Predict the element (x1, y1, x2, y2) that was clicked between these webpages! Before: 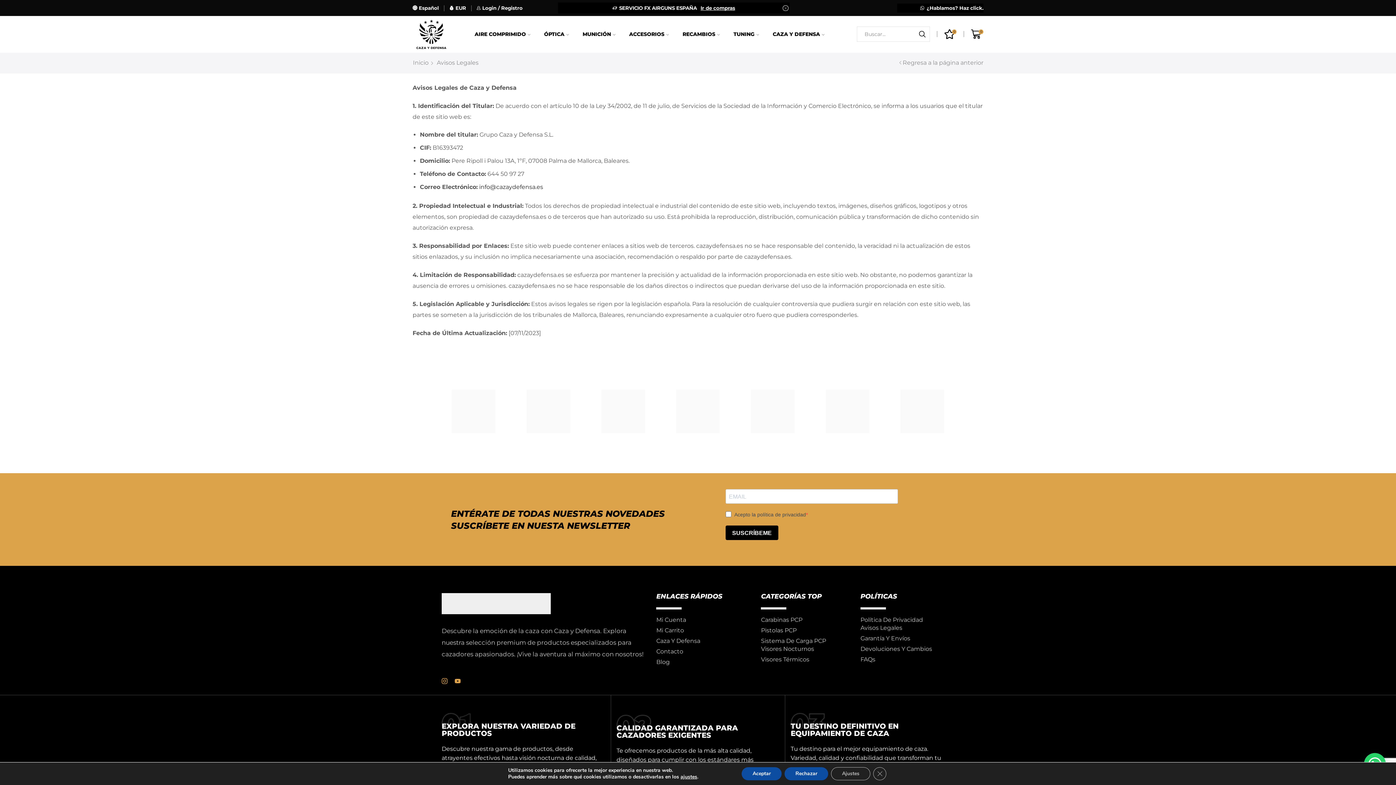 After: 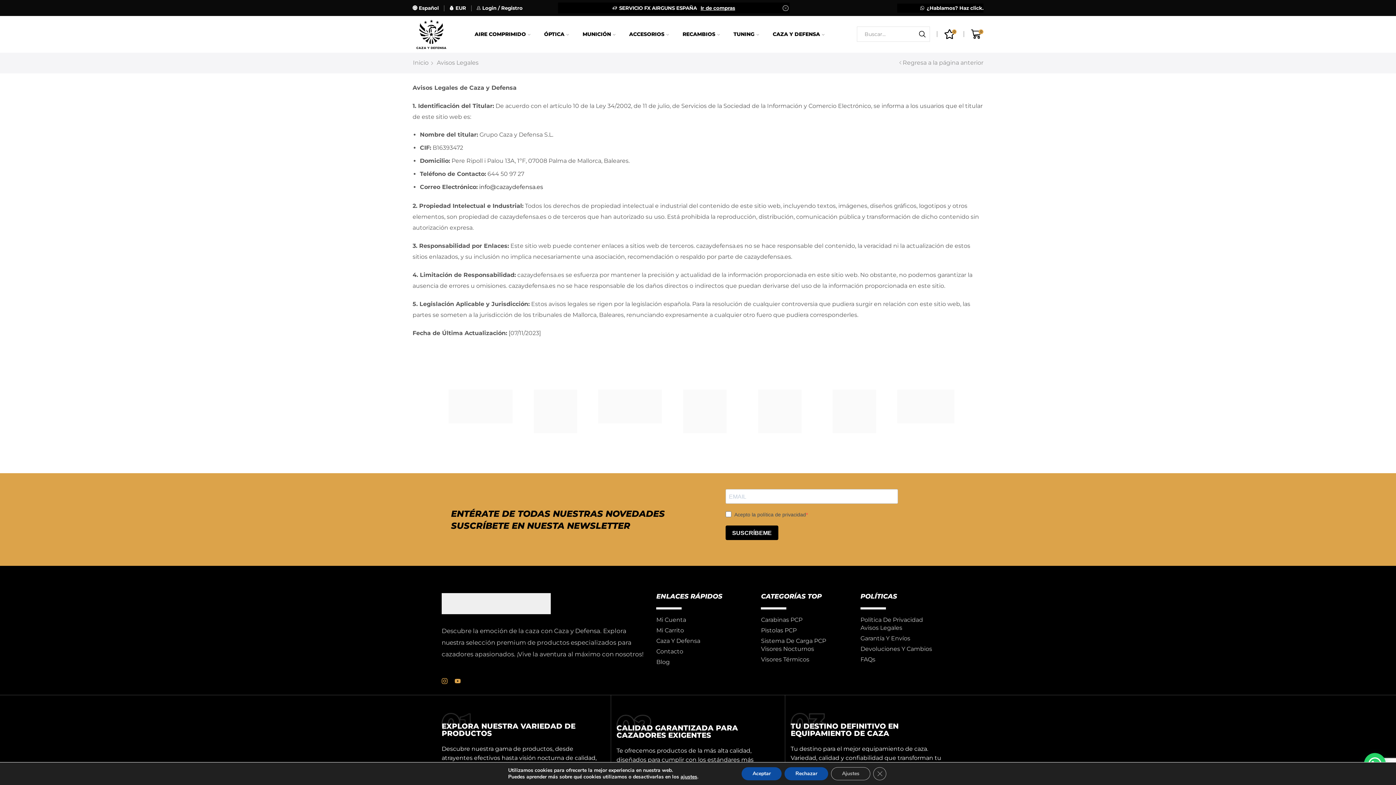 Action: label: ¿Hablamos? Haz click. bbox: (926, 3, 983, 12)